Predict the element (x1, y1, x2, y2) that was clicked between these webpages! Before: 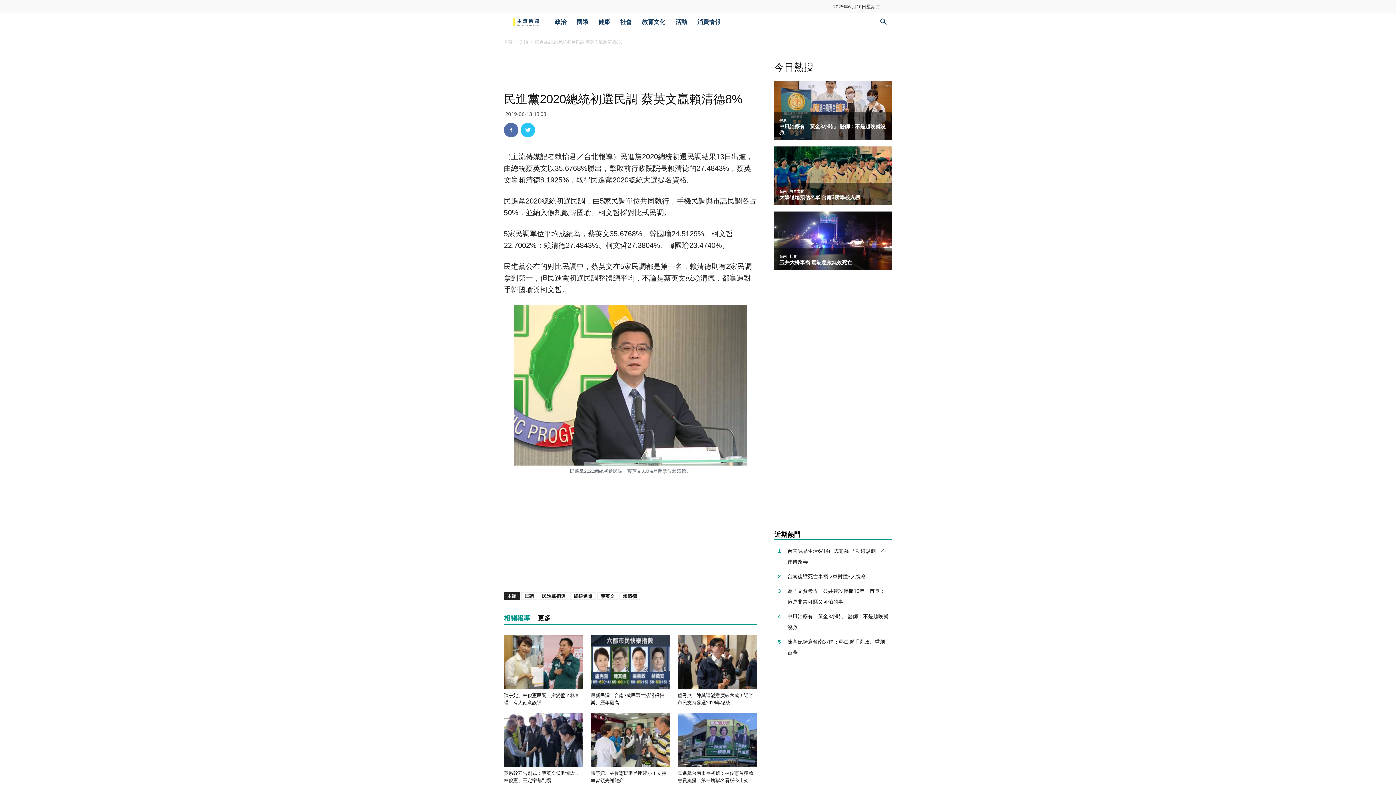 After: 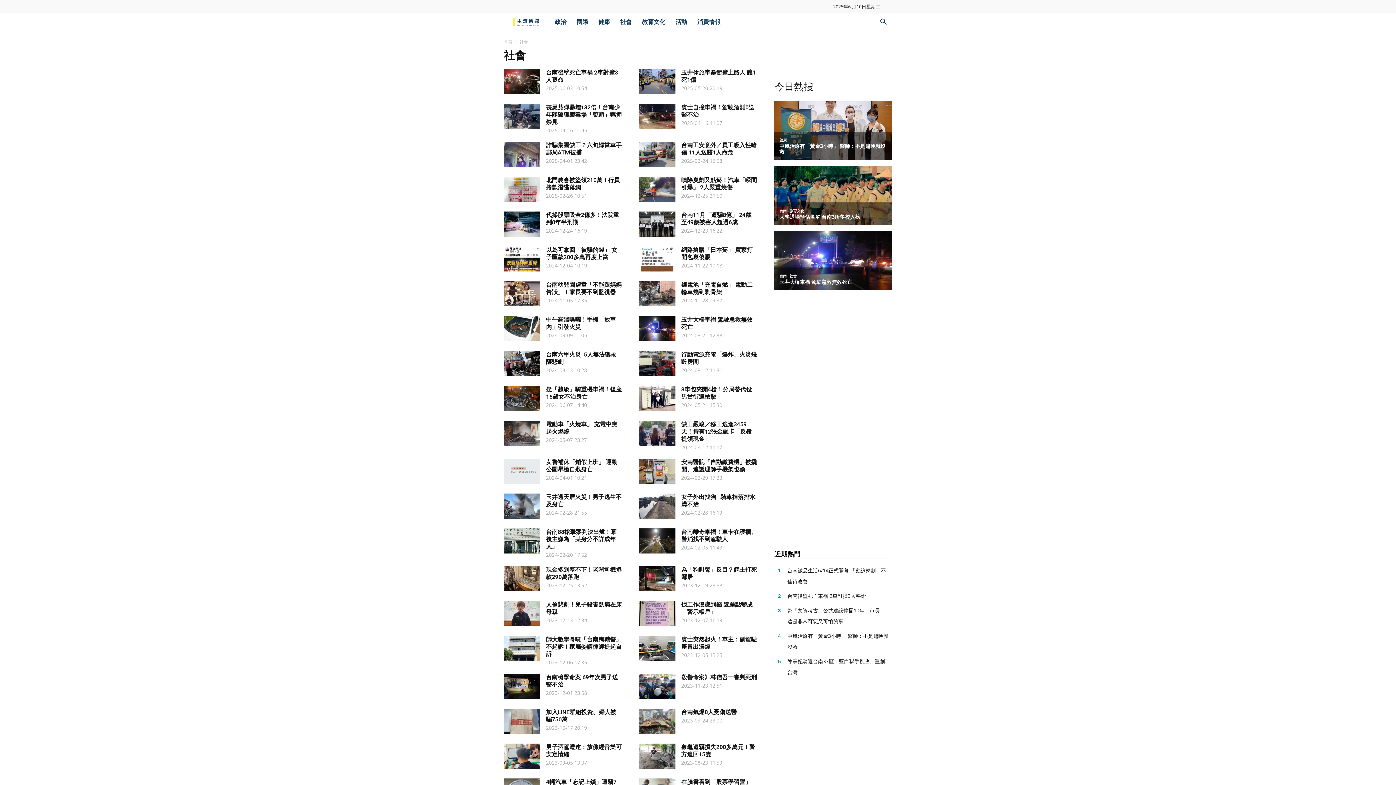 Action: label: 社會 bbox: (615, 13, 637, 30)